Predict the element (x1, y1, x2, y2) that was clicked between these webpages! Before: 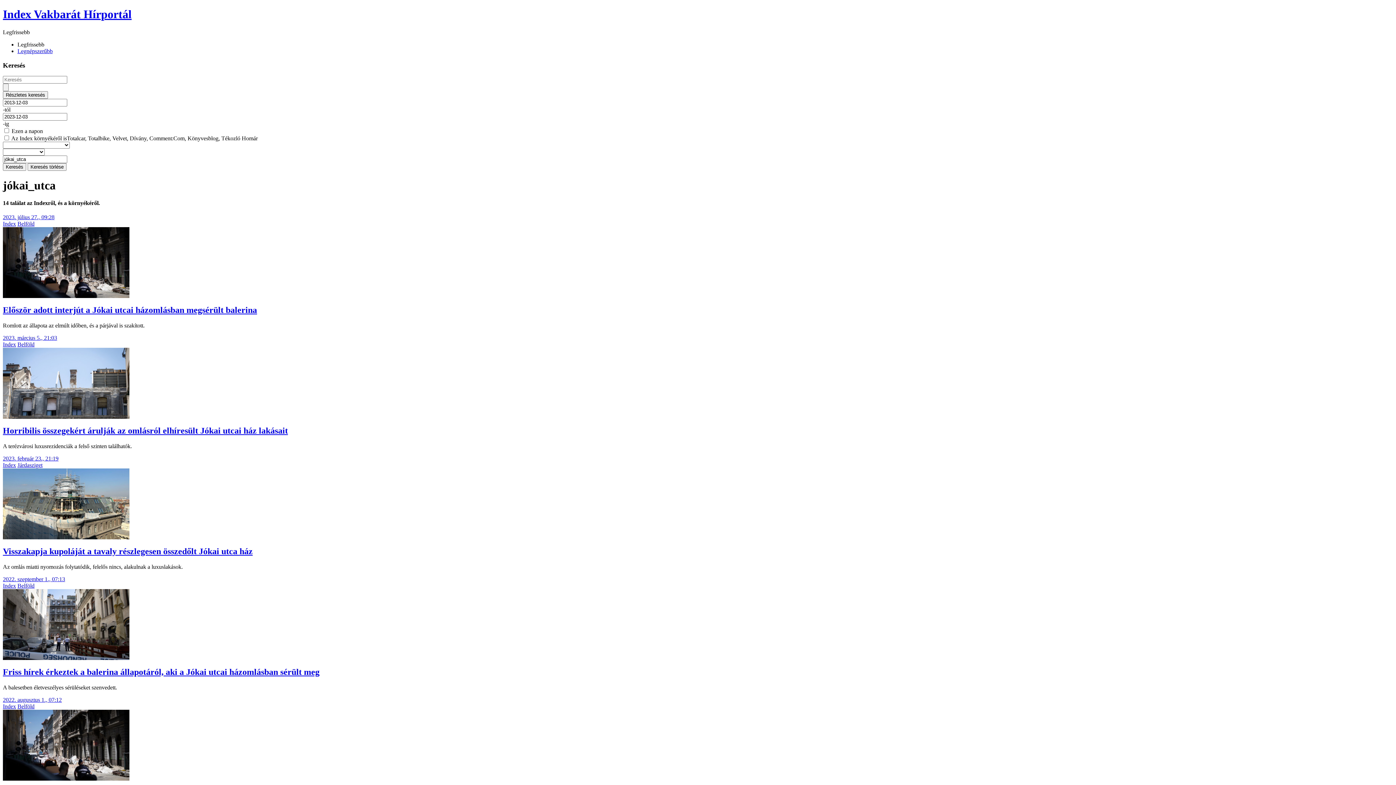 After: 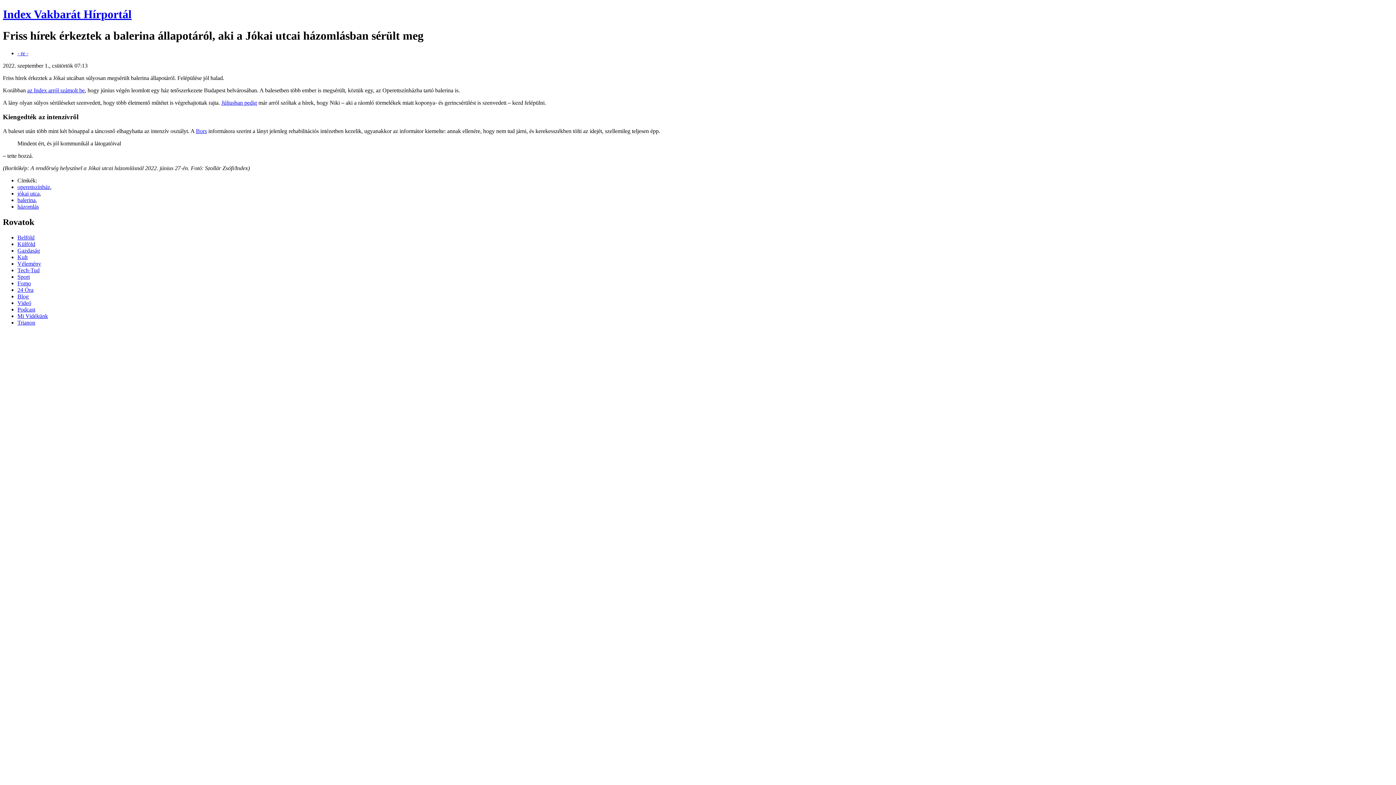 Action: label: Friss hírek érkeztek a balerina állapotáról, aki a Jókai utcai házomlásban sérült meg bbox: (2, 667, 319, 677)